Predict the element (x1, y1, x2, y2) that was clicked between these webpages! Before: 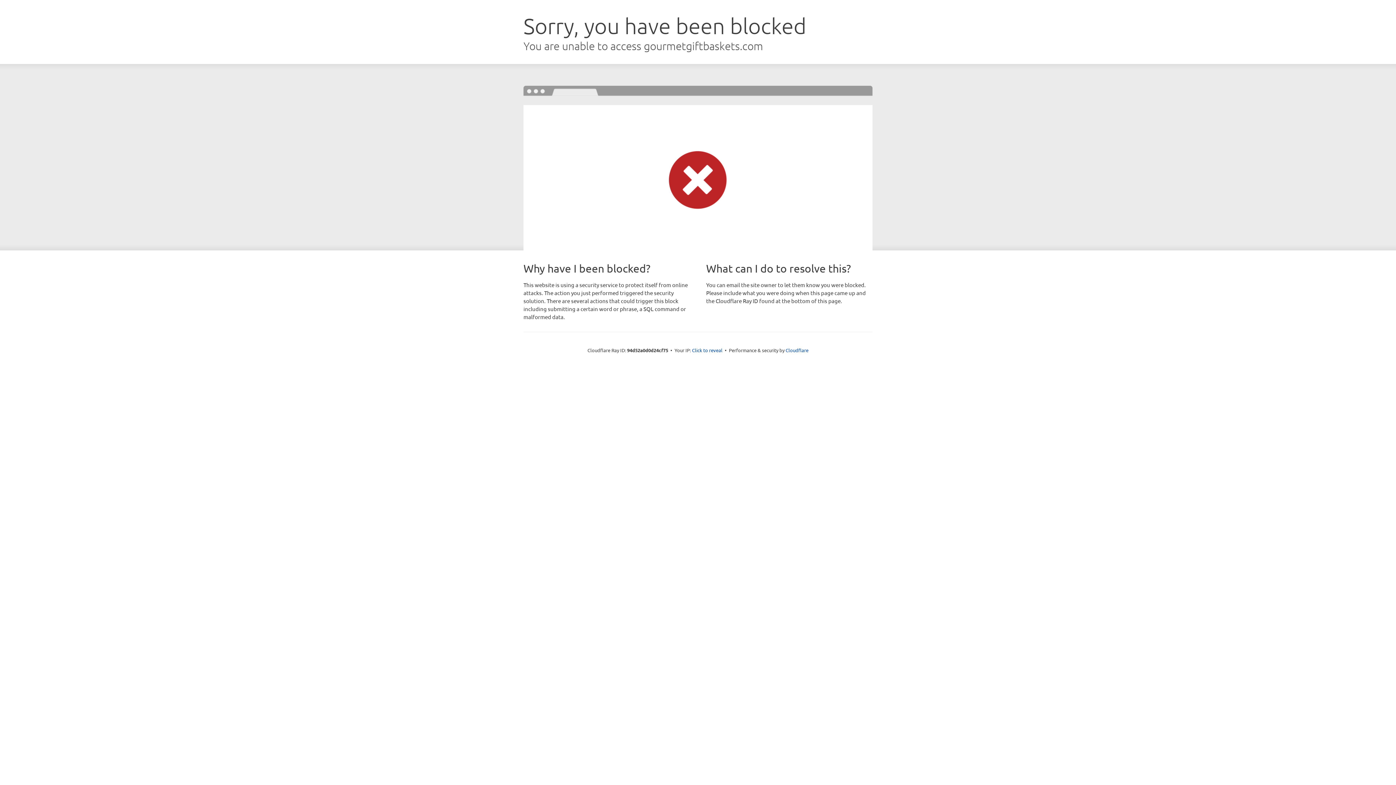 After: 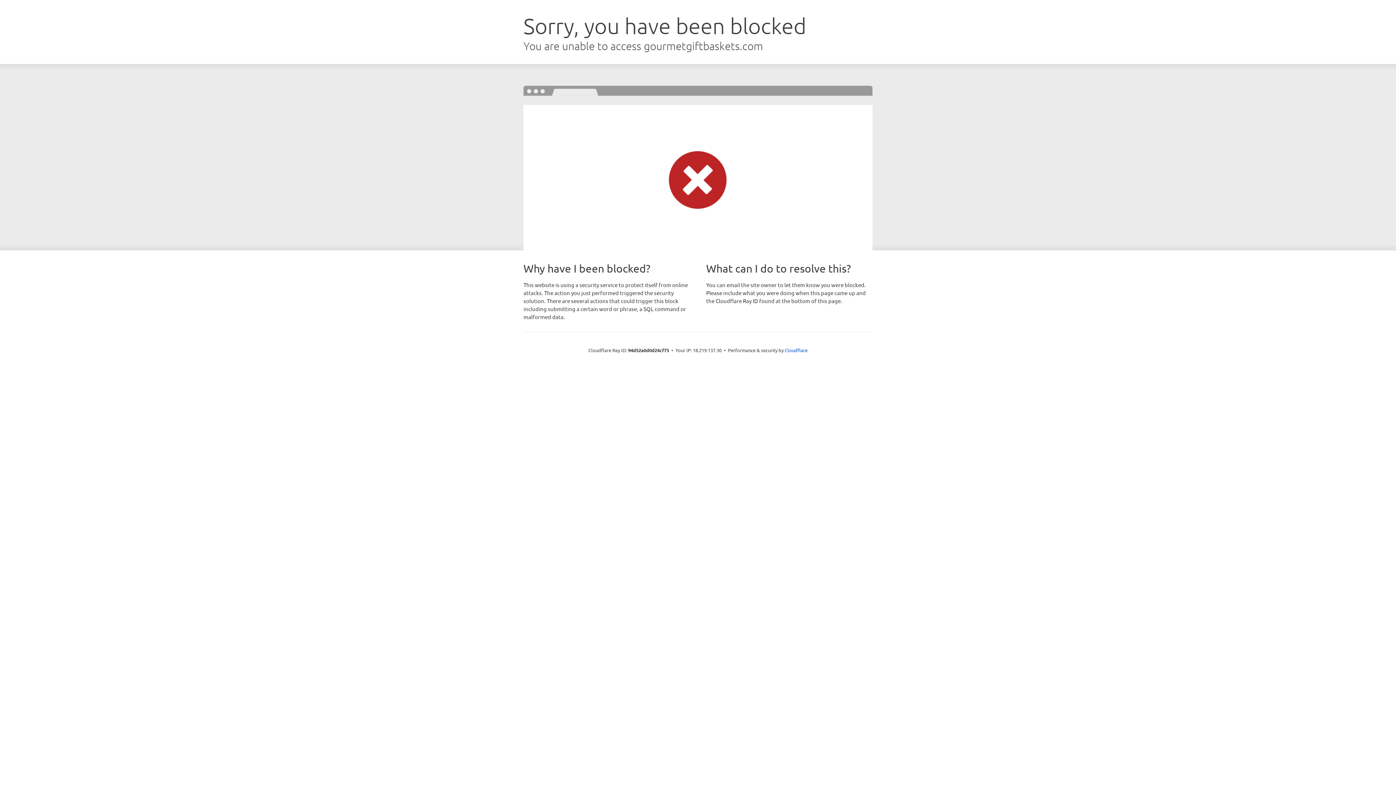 Action: label: Click to reveal bbox: (692, 346, 722, 353)